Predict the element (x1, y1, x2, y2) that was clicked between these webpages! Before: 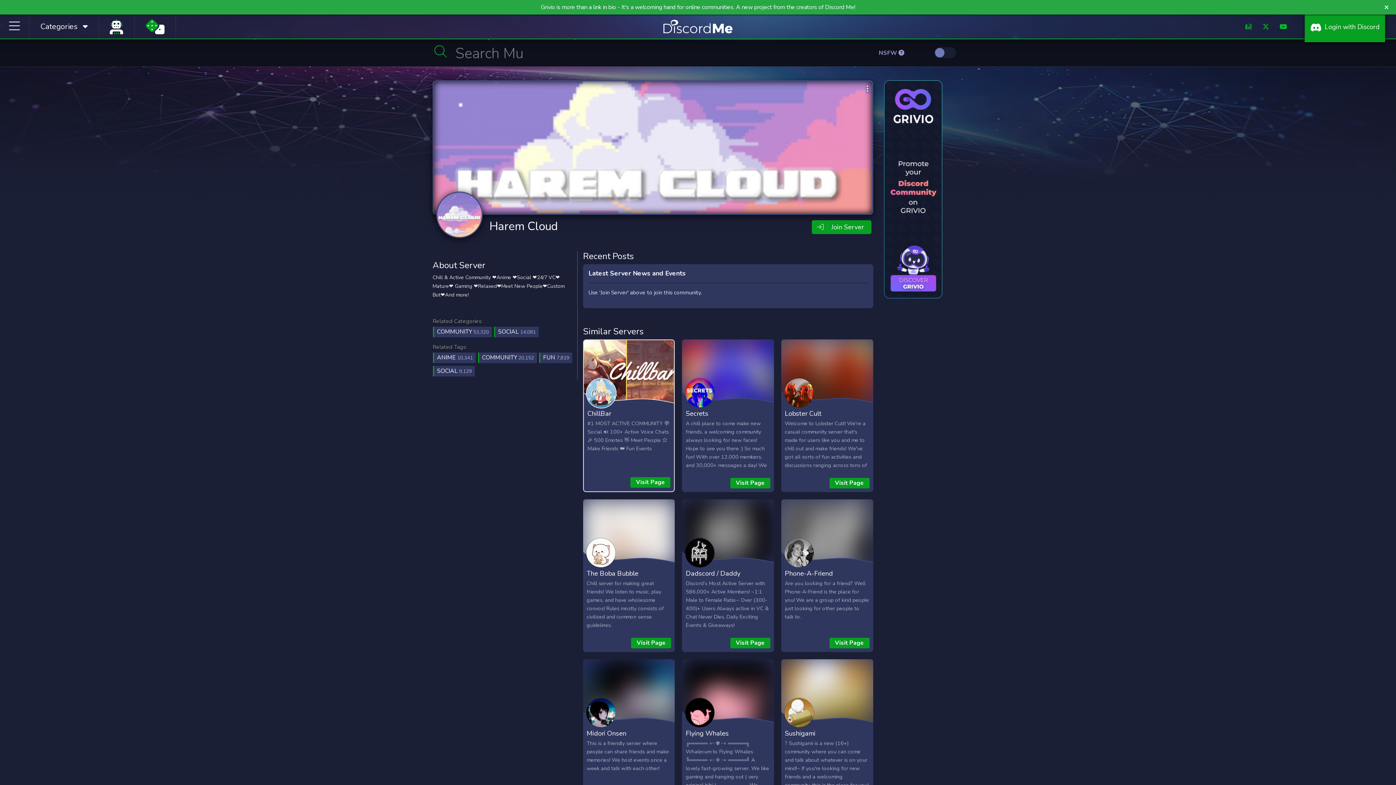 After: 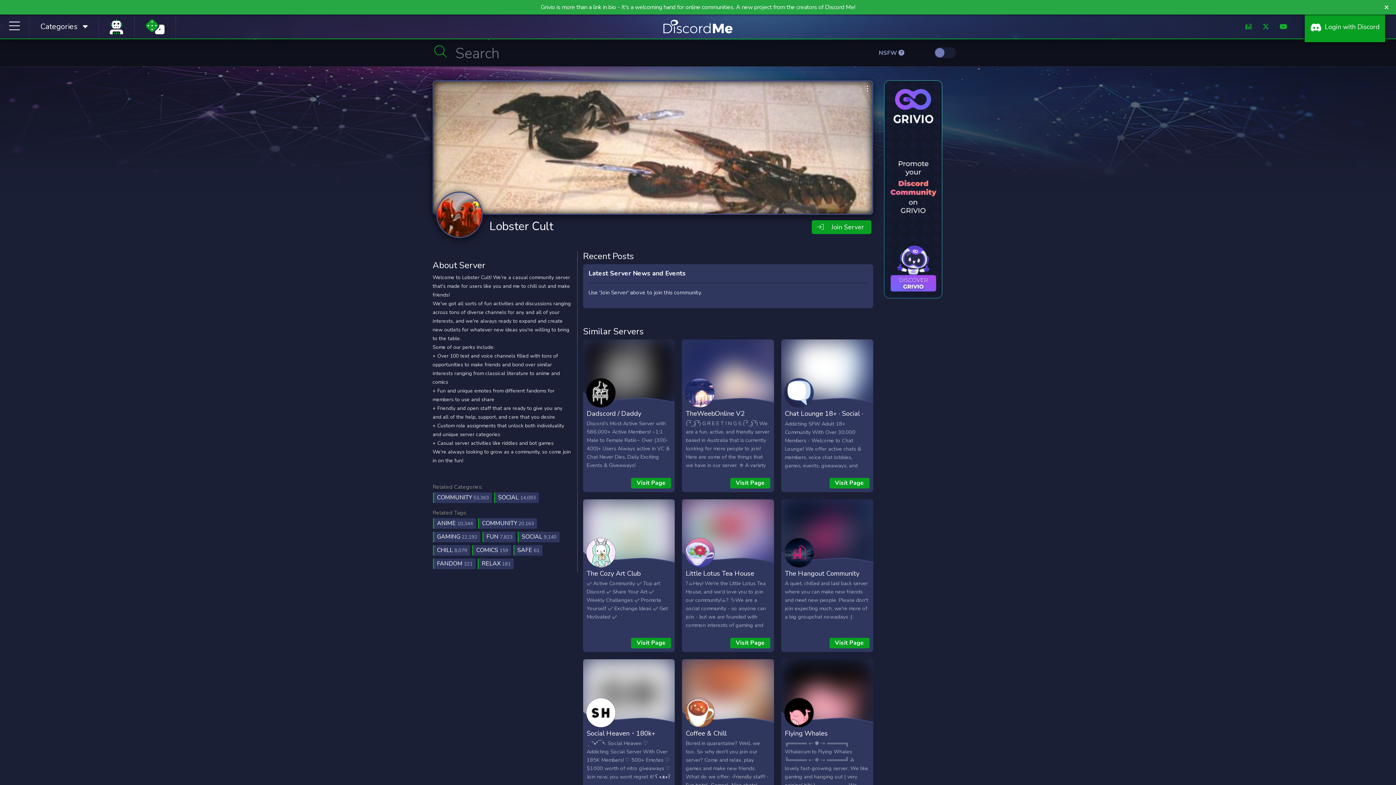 Action: label: Lobster Cult bbox: (785, 409, 821, 418)